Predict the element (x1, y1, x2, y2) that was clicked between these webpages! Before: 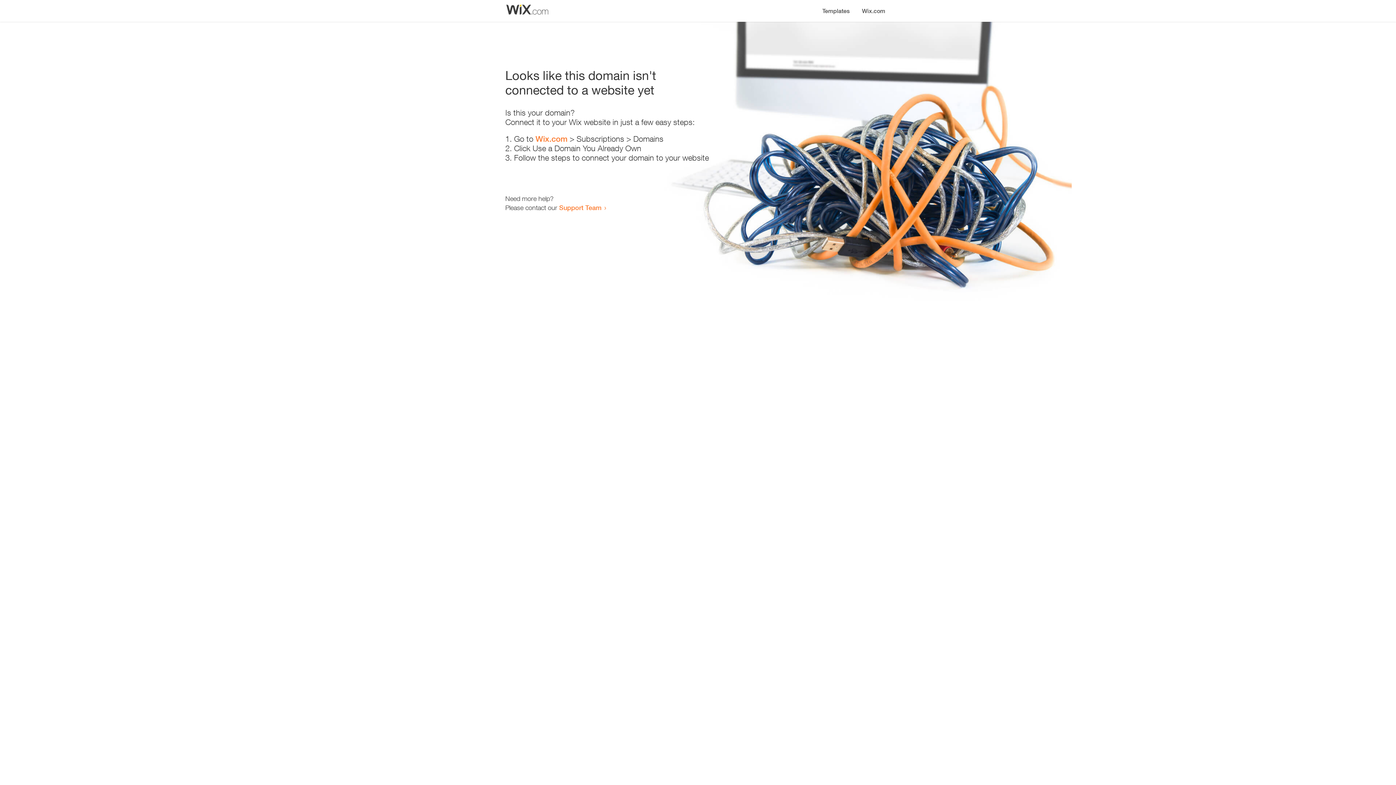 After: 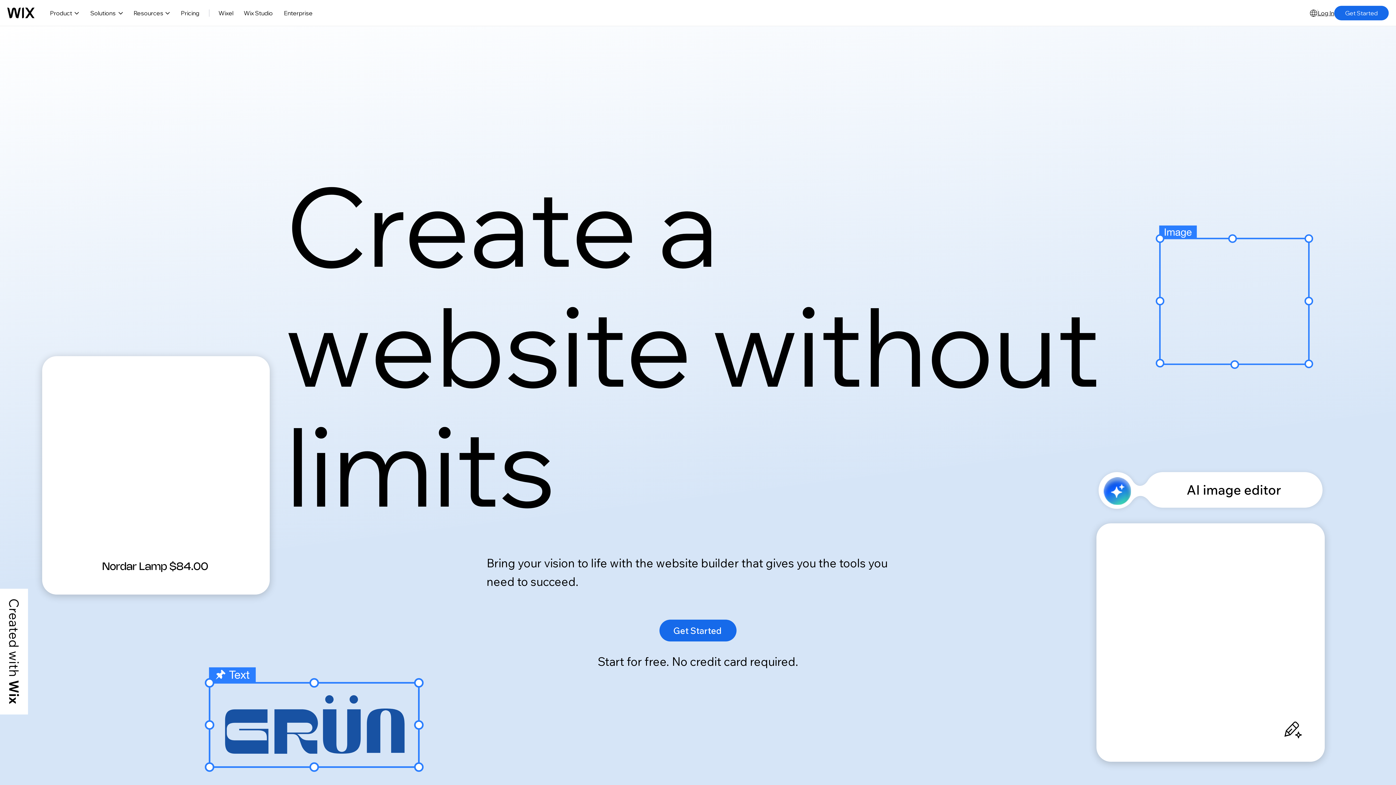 Action: label: Wix.com bbox: (856, 0, 890, 14)